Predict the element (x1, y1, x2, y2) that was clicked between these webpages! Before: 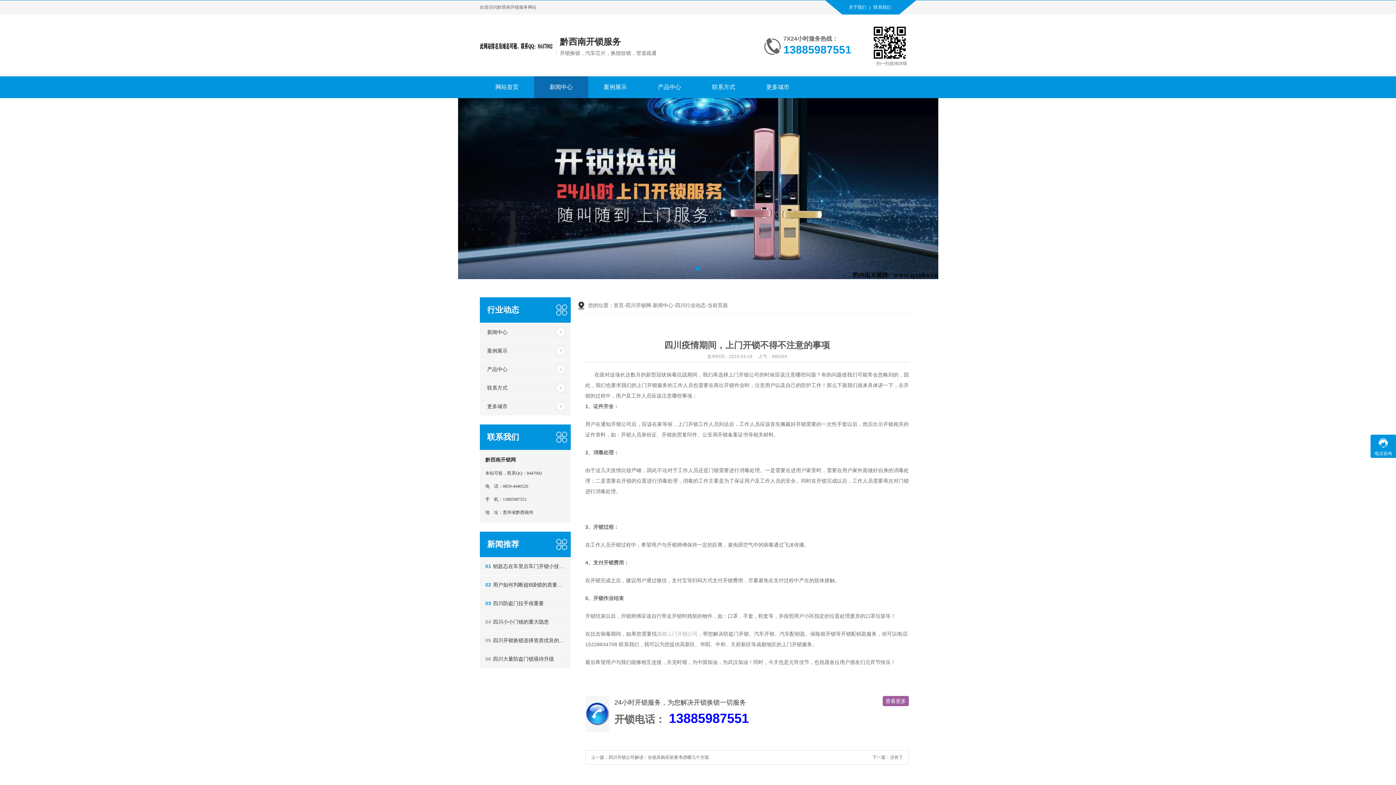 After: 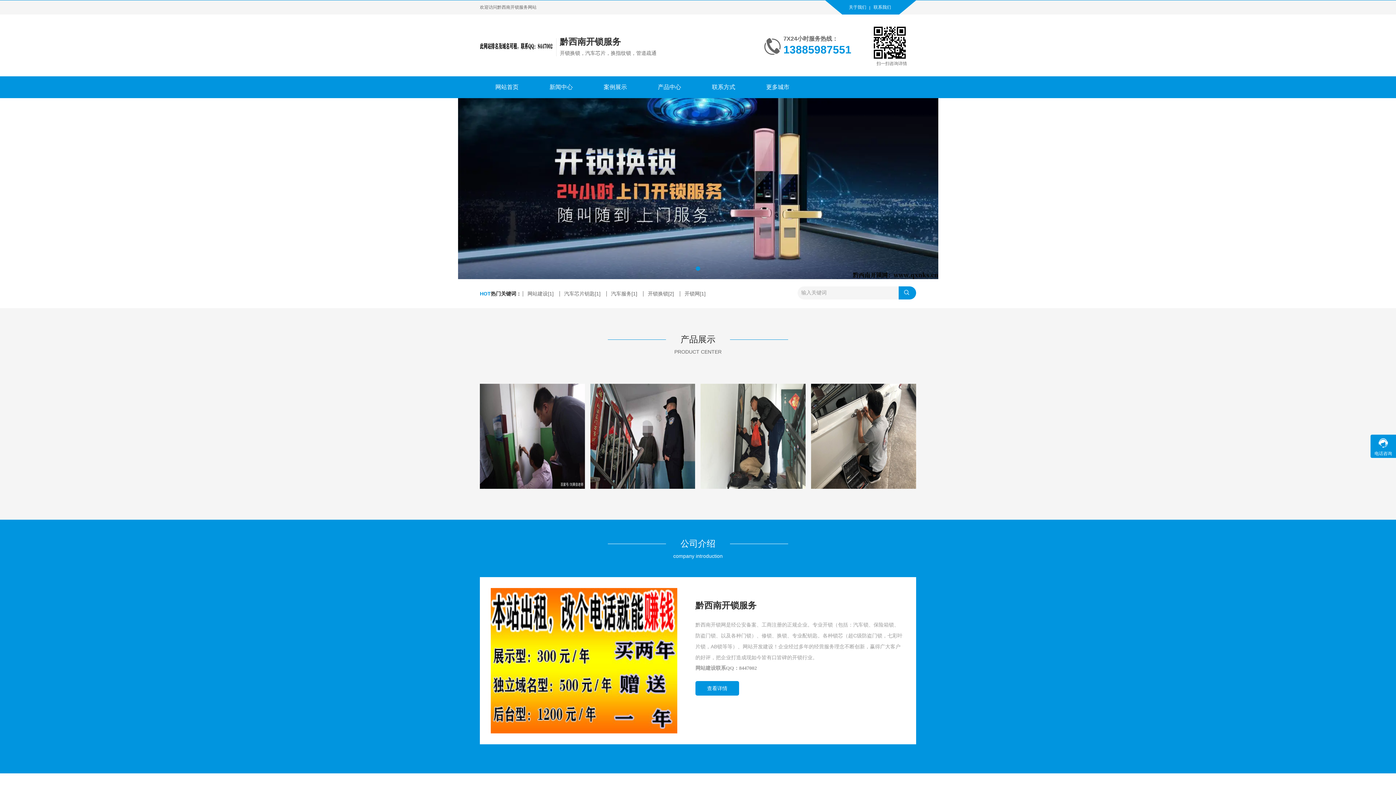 Action: bbox: (480, 76, 534, 98) label: 网站首页